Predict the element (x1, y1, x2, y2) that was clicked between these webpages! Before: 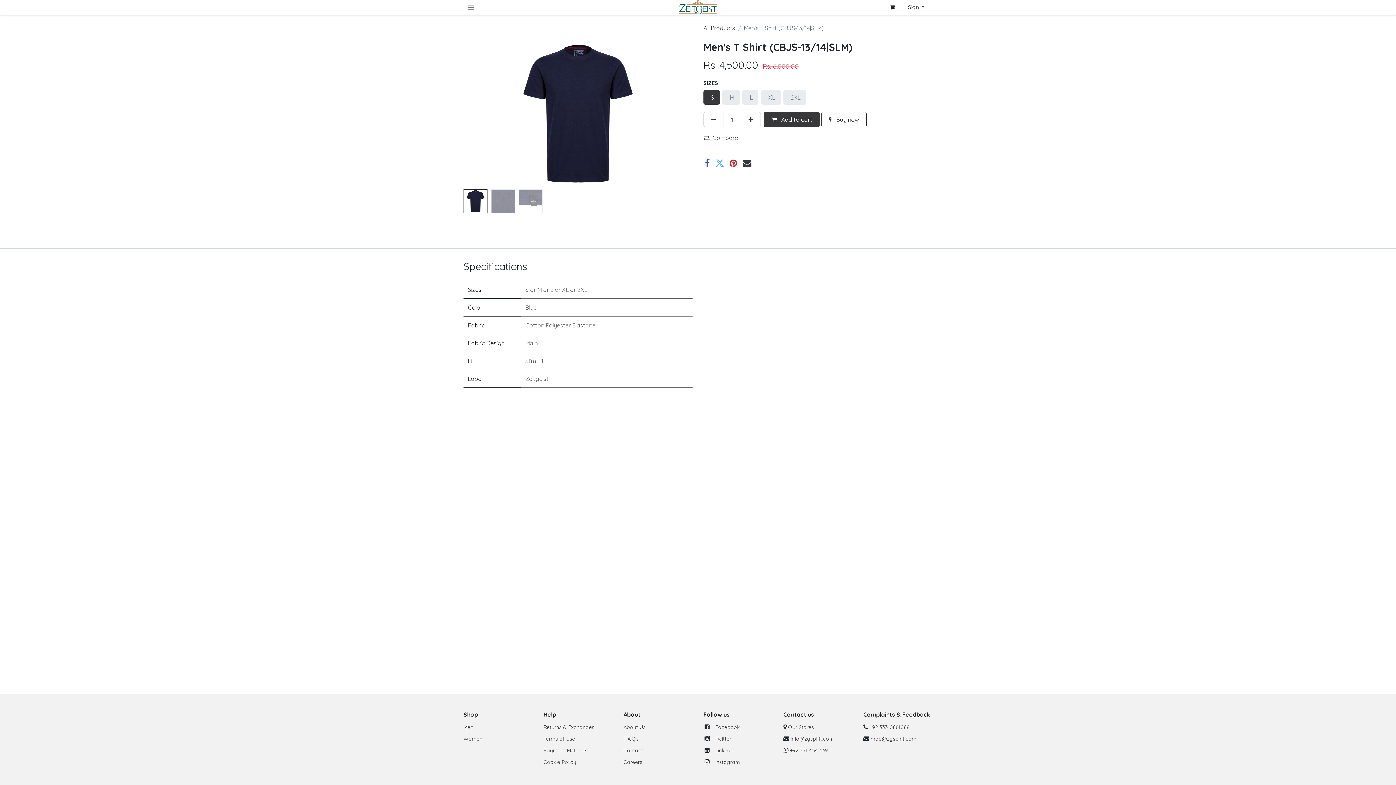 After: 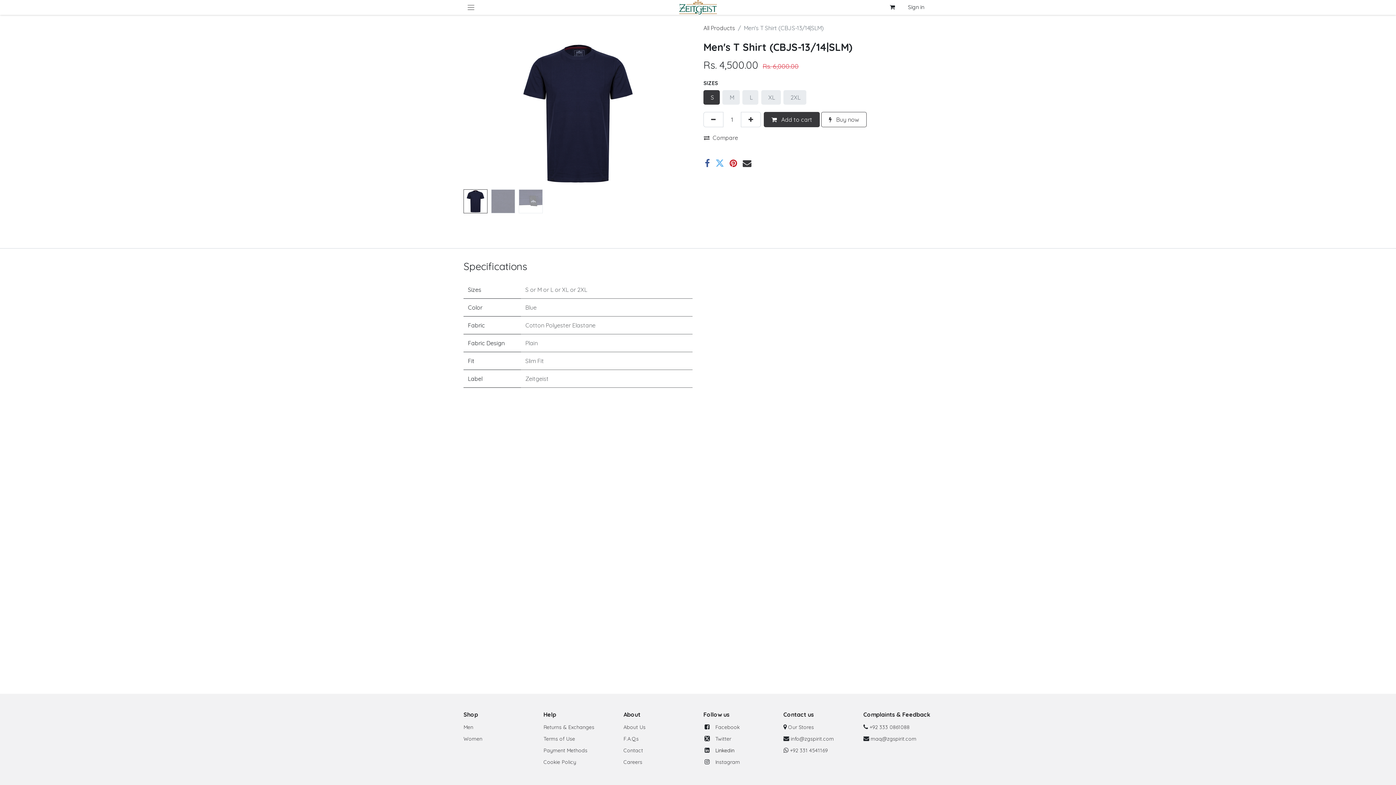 Action: bbox: (715, 746, 734, 754) label: Linkedin